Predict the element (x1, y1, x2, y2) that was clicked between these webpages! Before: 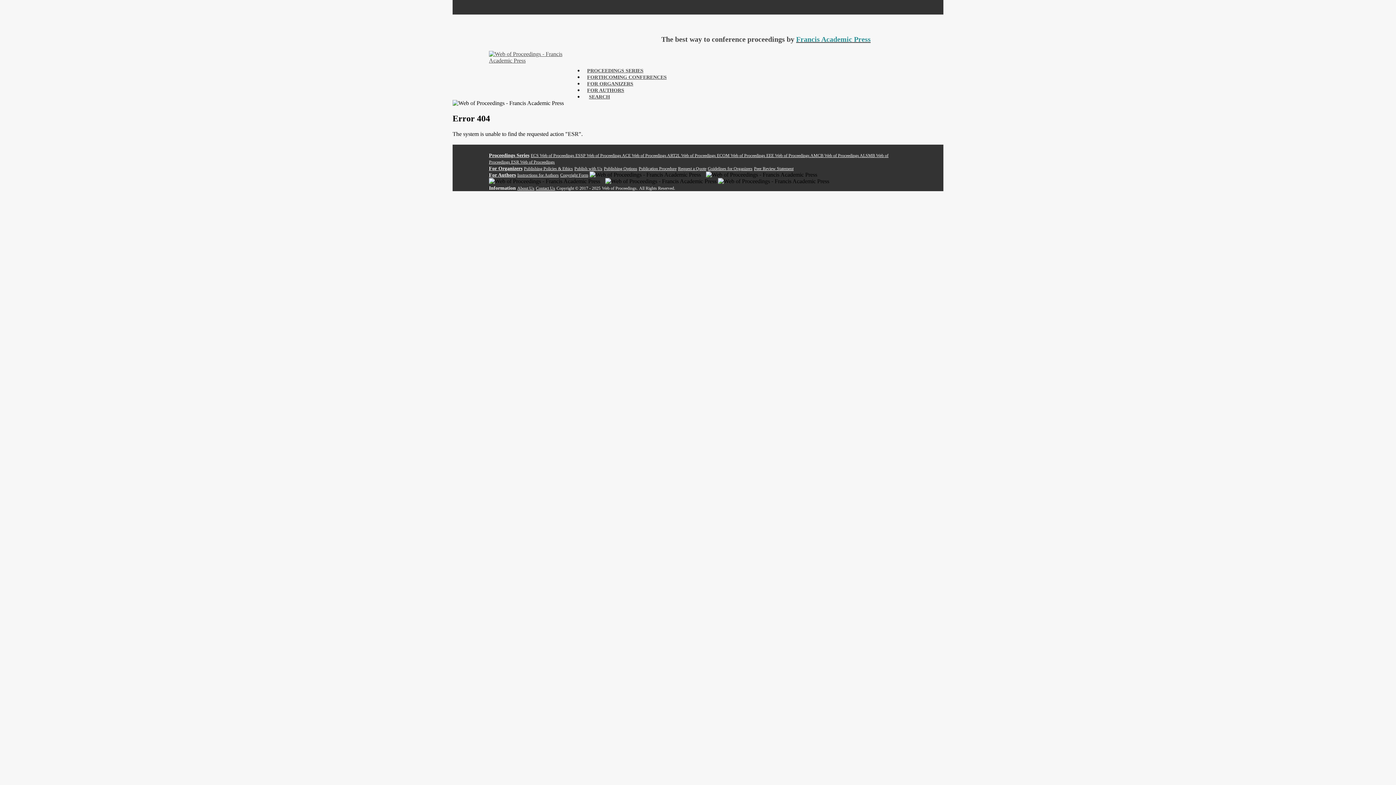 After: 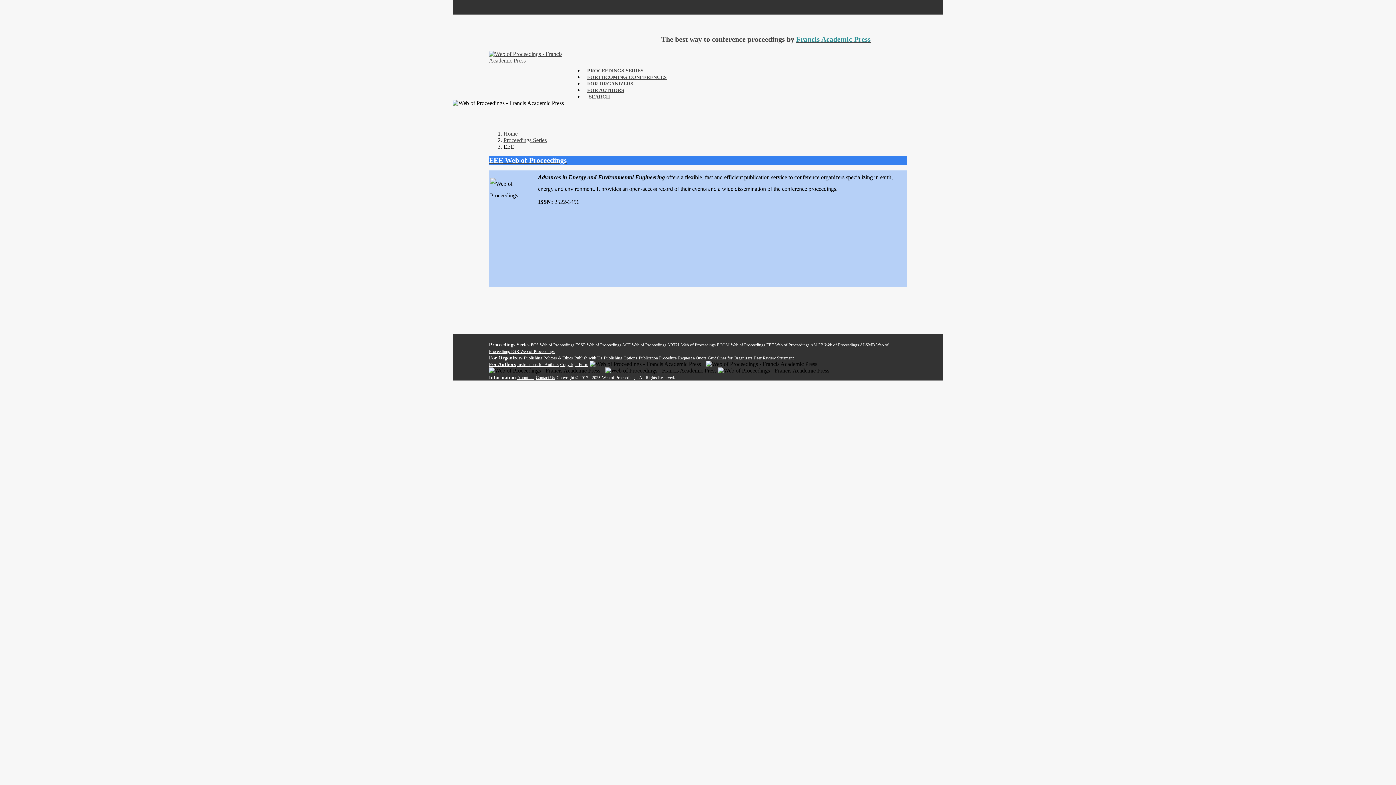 Action: label: EEE Web of Proceedings  bbox: (766, 153, 810, 158)